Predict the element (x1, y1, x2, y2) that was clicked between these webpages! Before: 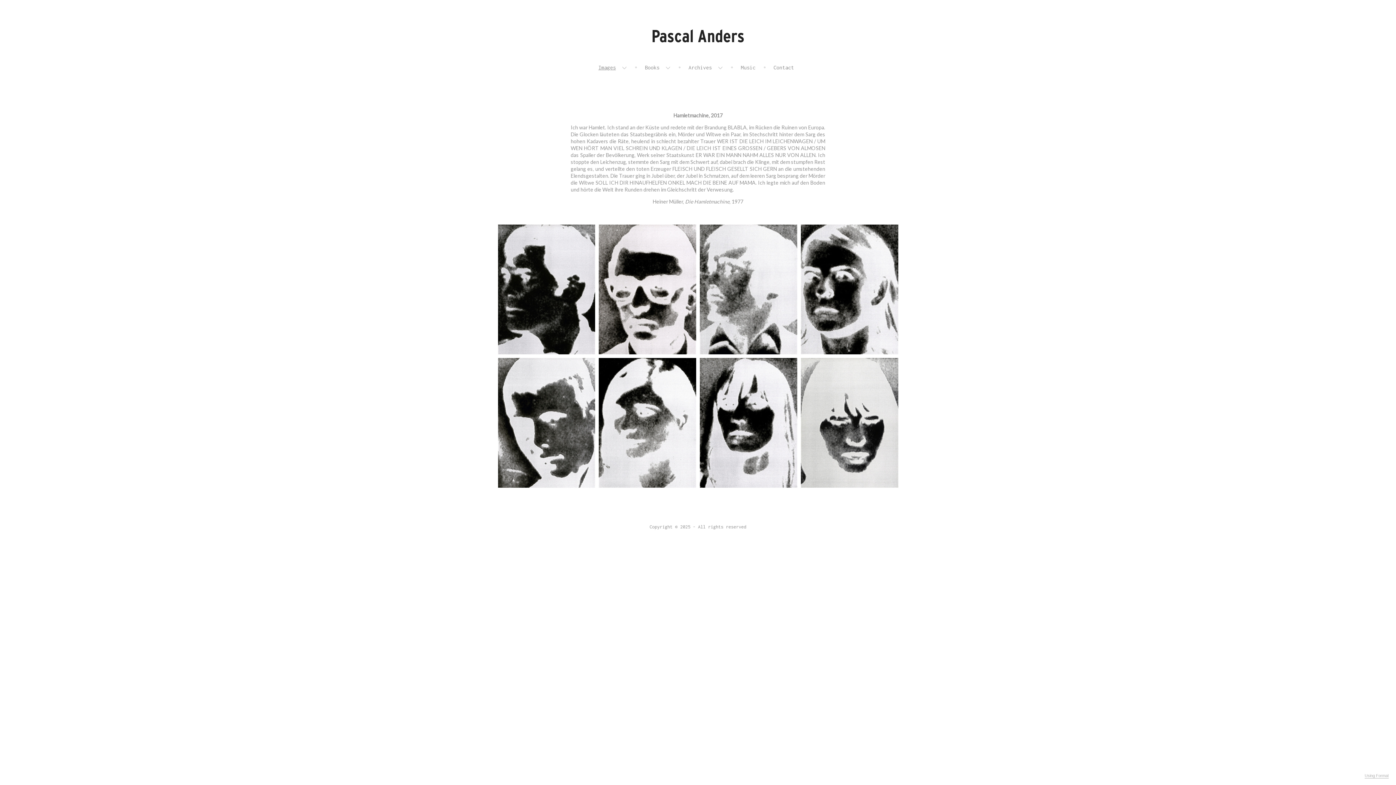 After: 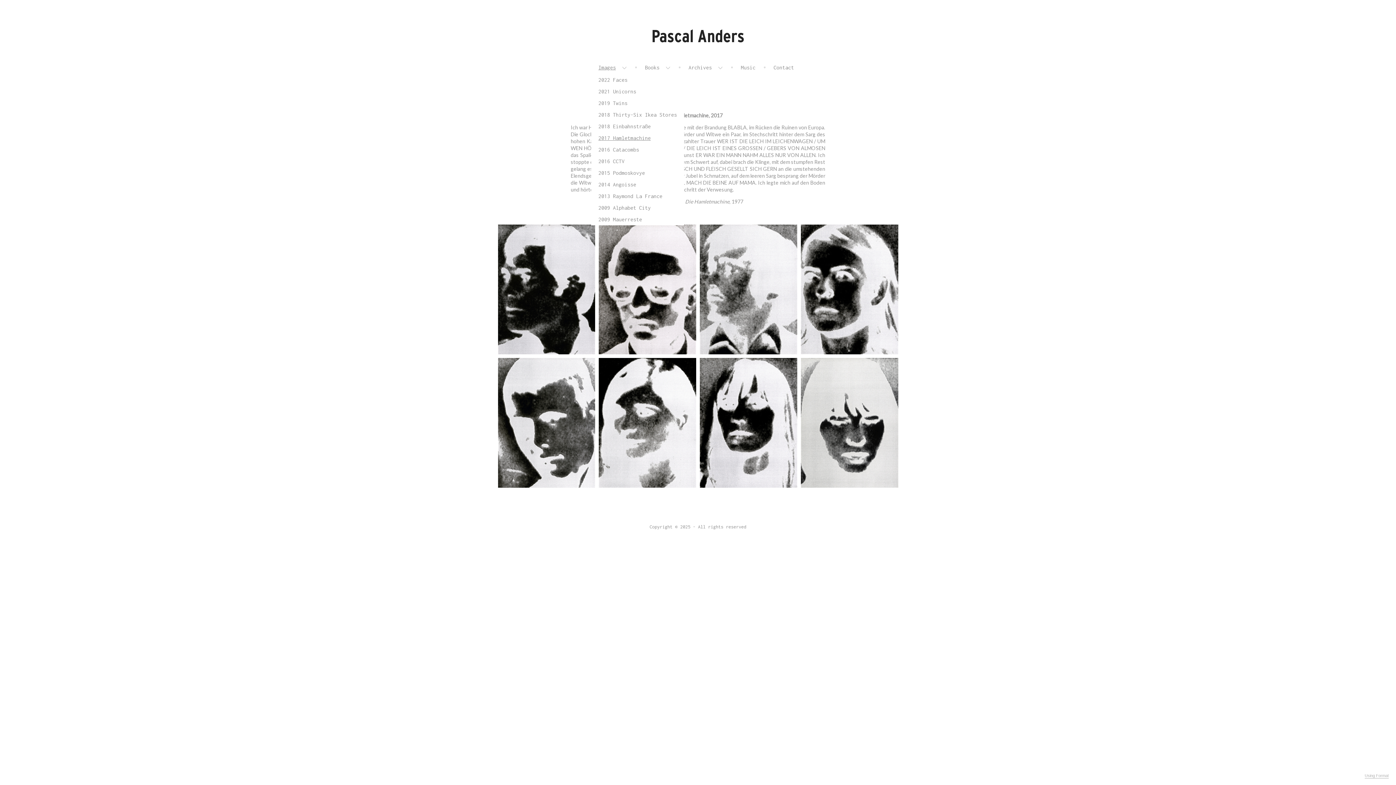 Action: label: Images bbox: (598, 64, 626, 70)